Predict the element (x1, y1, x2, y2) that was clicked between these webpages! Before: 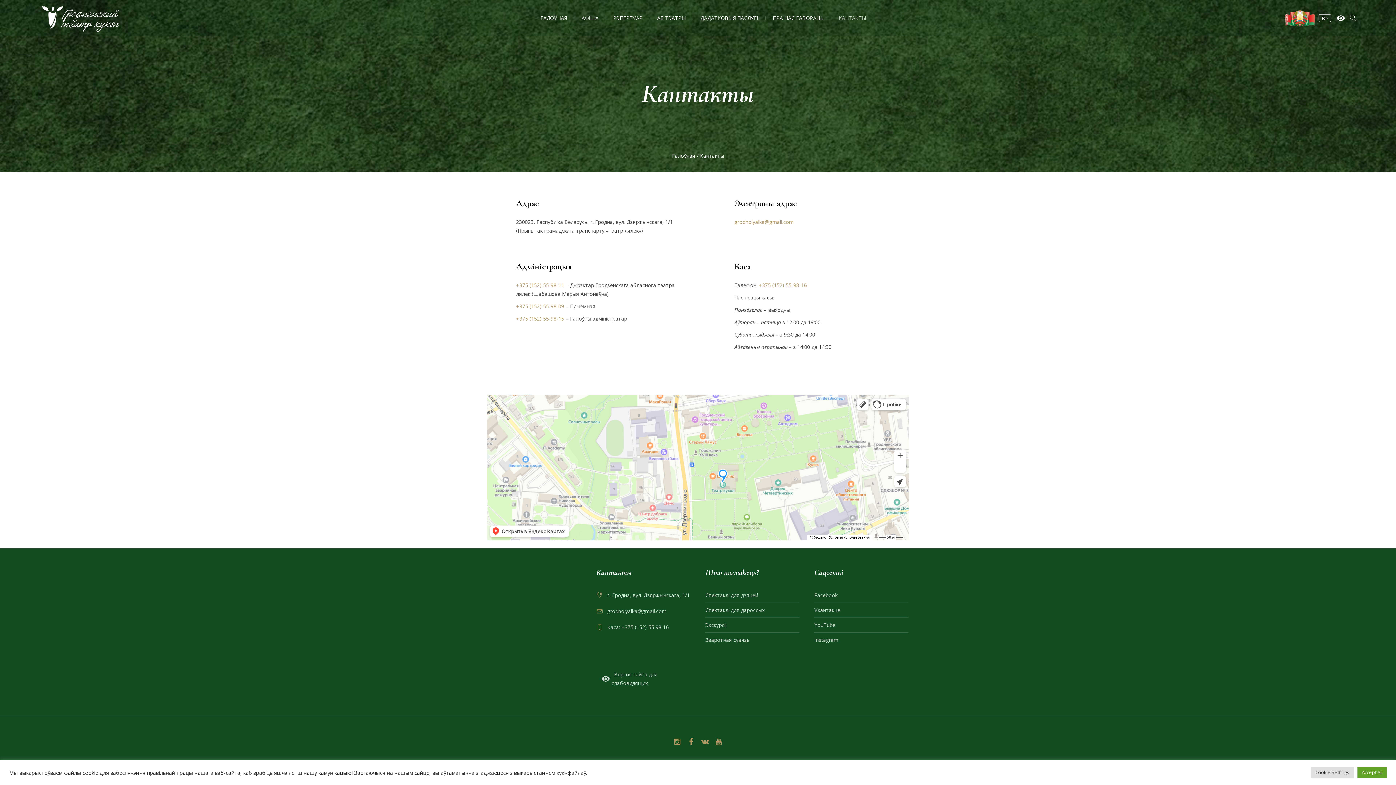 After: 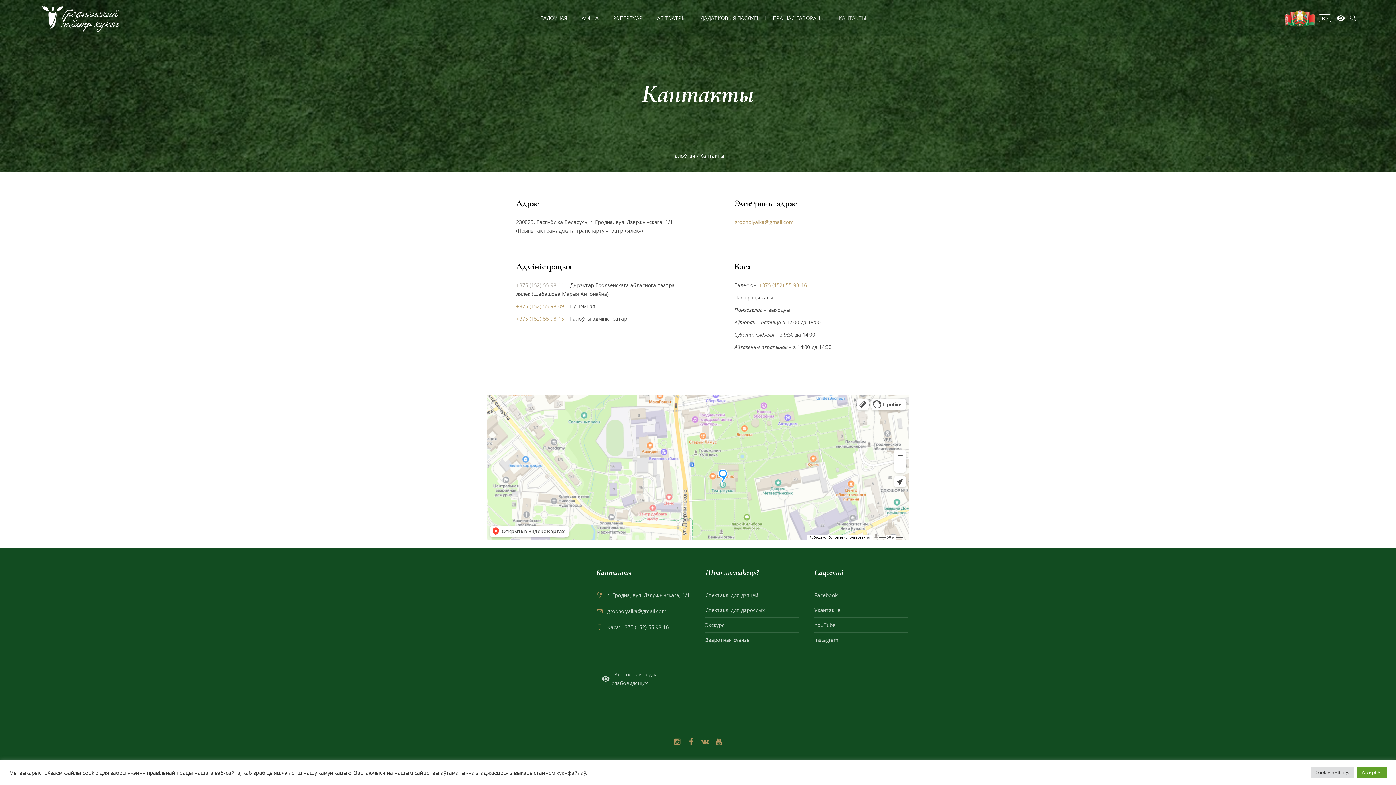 Action: bbox: (516, 281, 564, 288) label: +375 (152) 55-98-11